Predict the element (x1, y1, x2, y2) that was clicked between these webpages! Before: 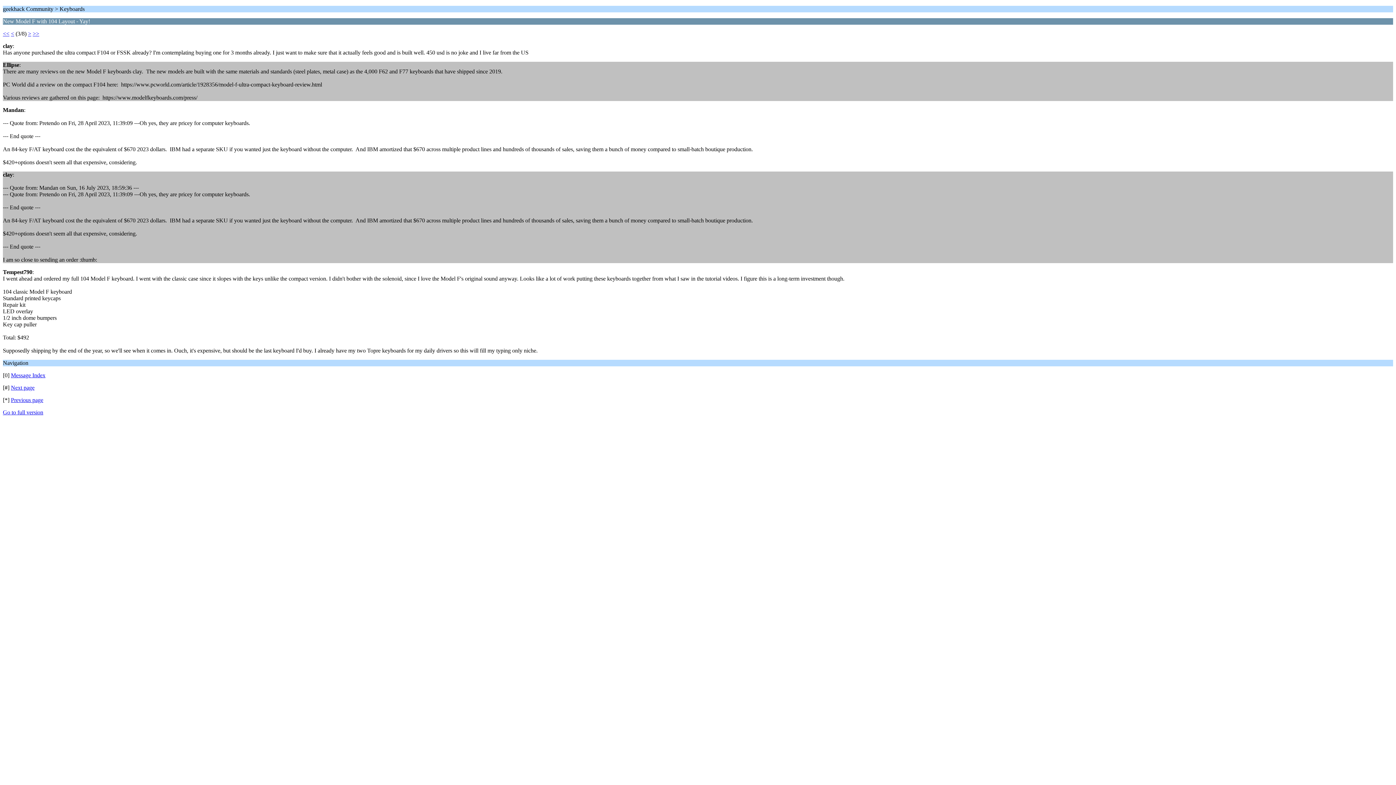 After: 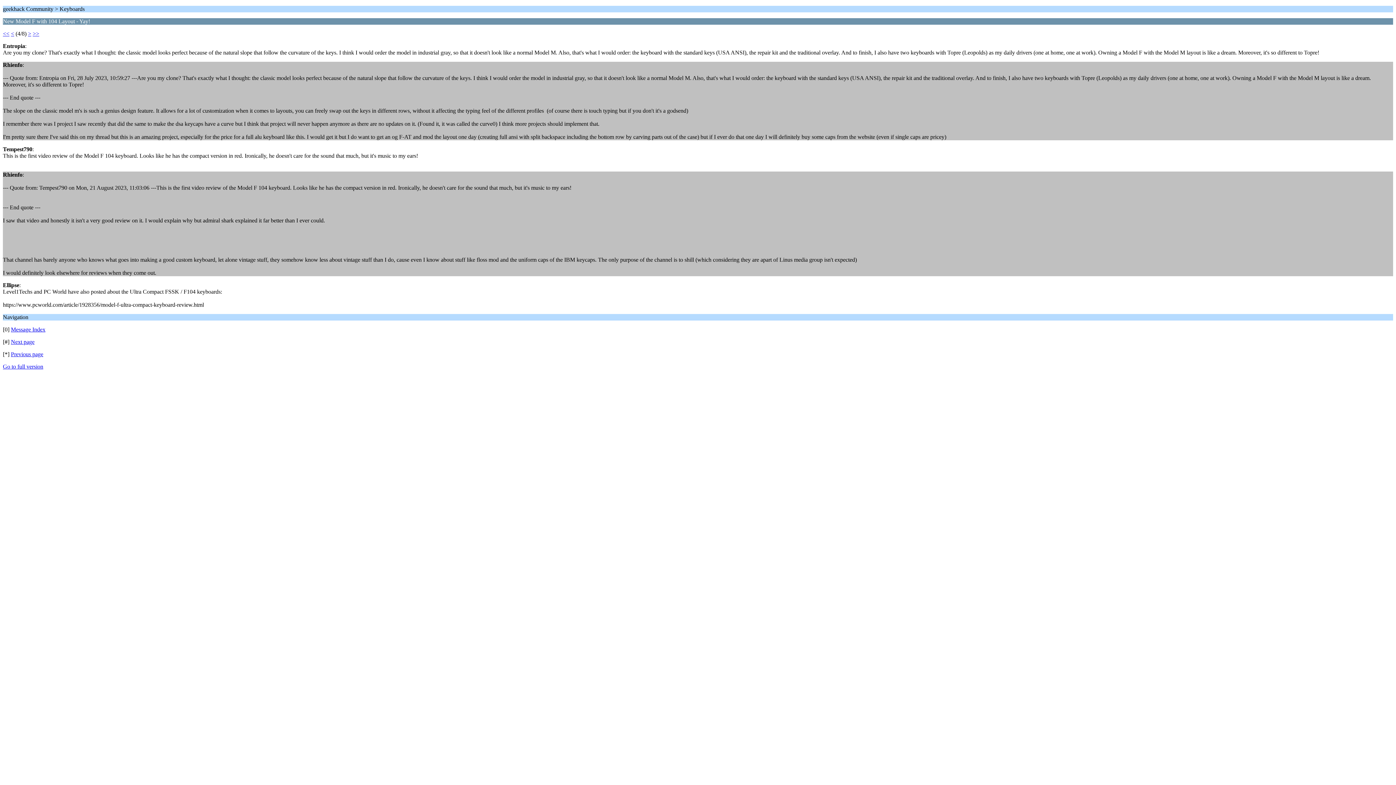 Action: bbox: (28, 30, 31, 36) label: >